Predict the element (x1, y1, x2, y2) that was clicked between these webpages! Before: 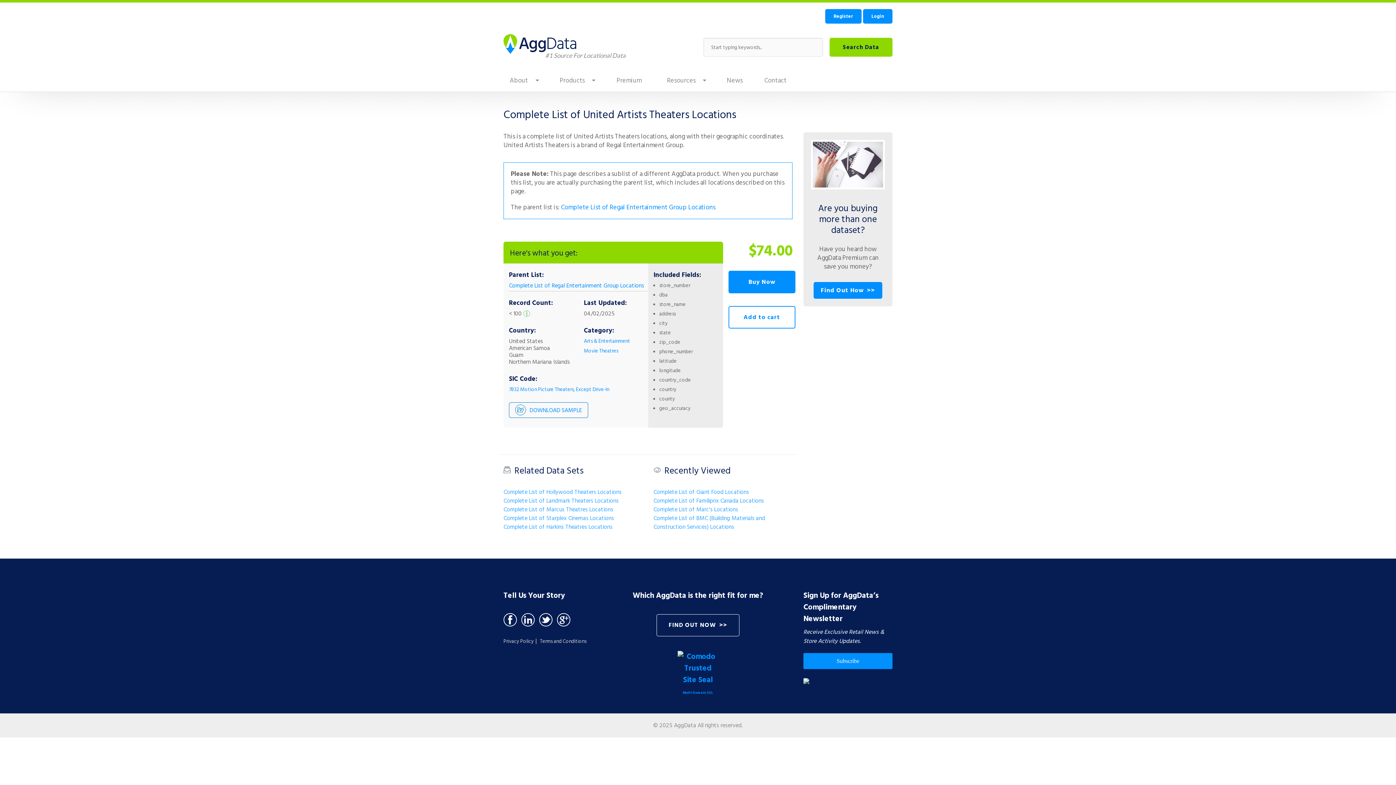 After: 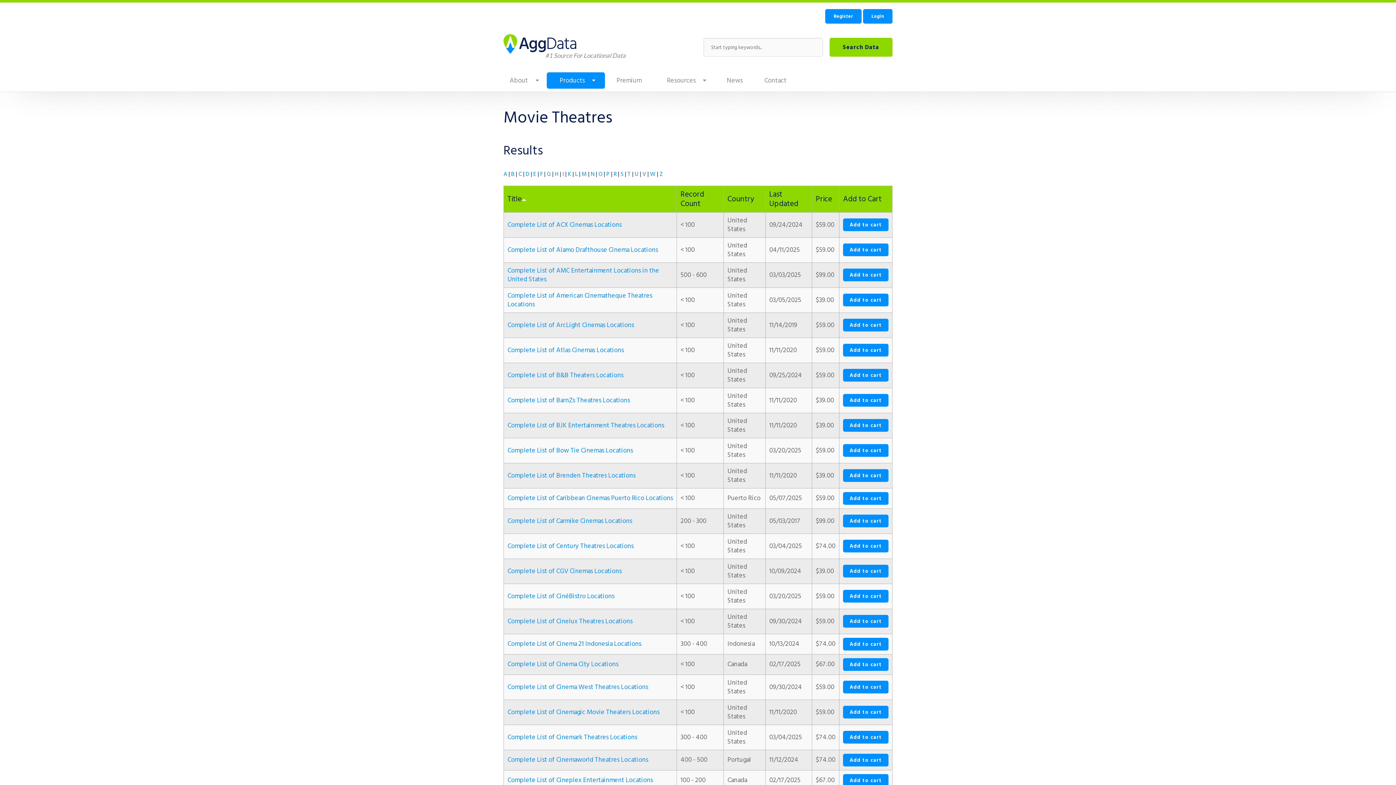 Action: label: Movie Theatres bbox: (584, 346, 618, 355)